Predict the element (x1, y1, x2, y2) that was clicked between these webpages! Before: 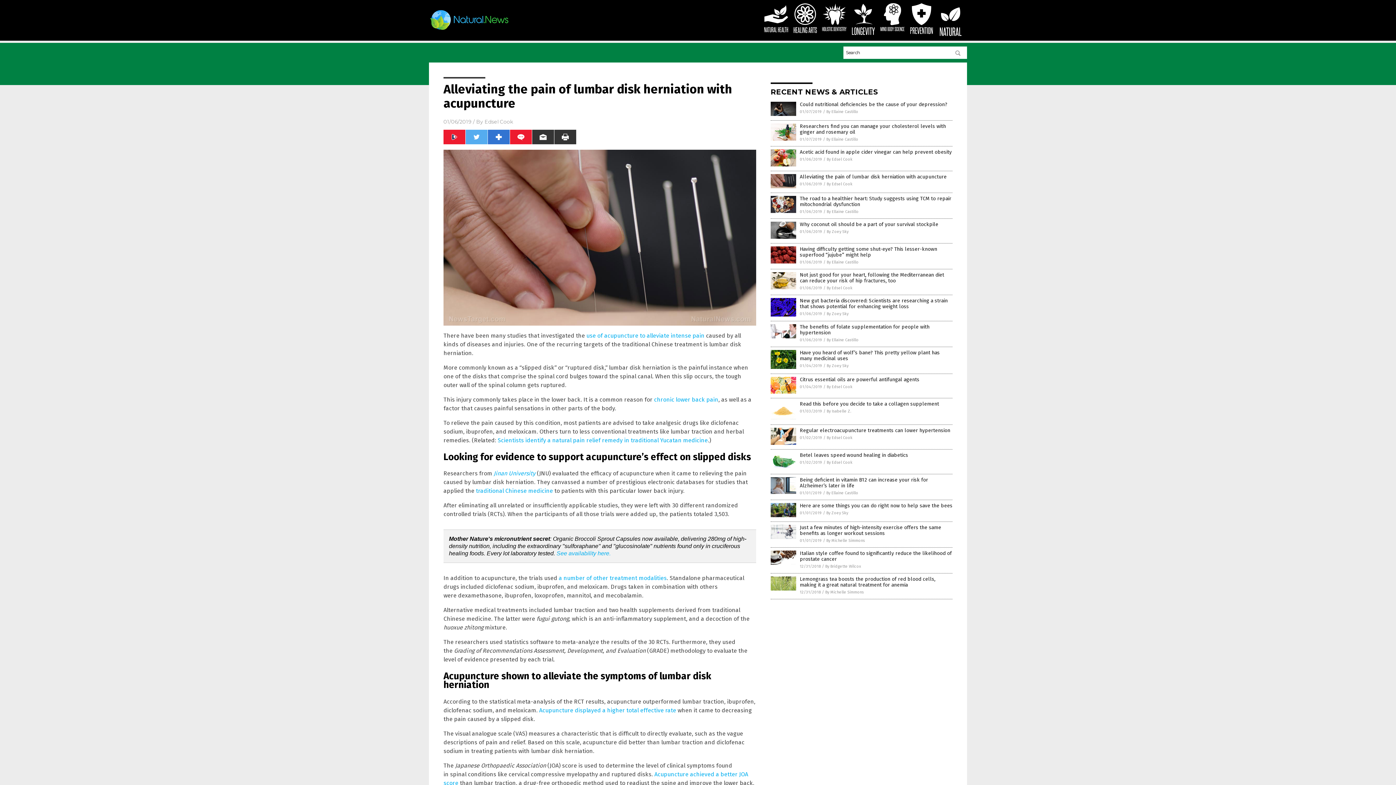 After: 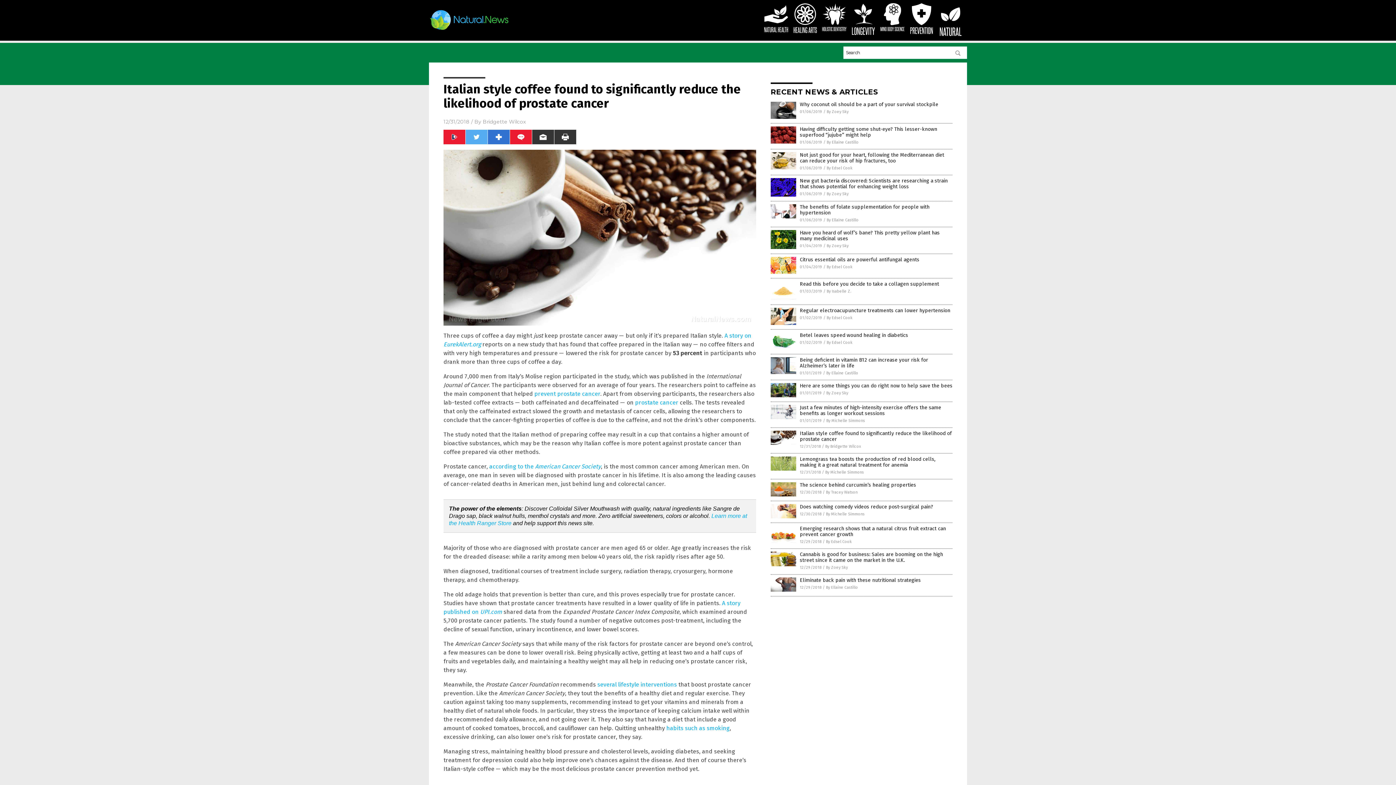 Action: bbox: (770, 561, 796, 566)